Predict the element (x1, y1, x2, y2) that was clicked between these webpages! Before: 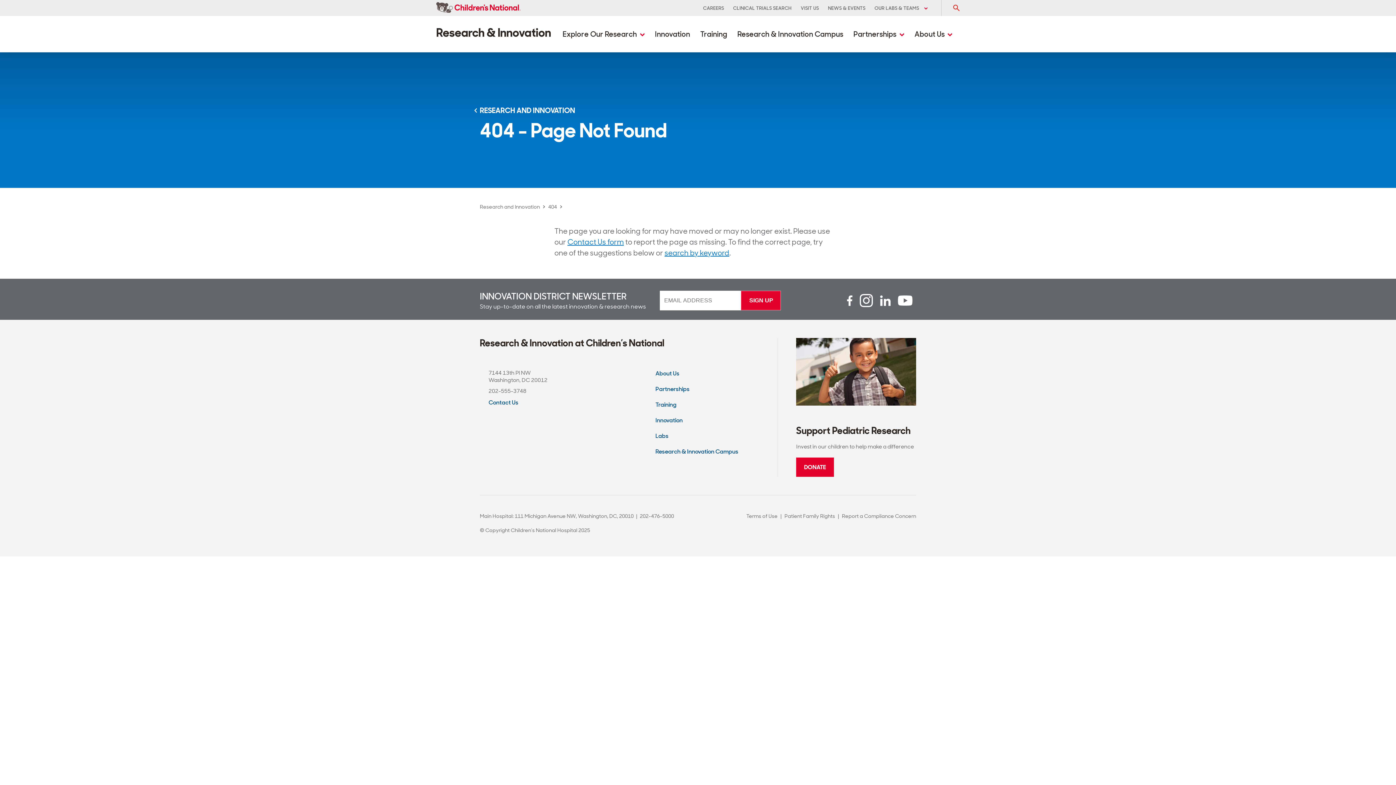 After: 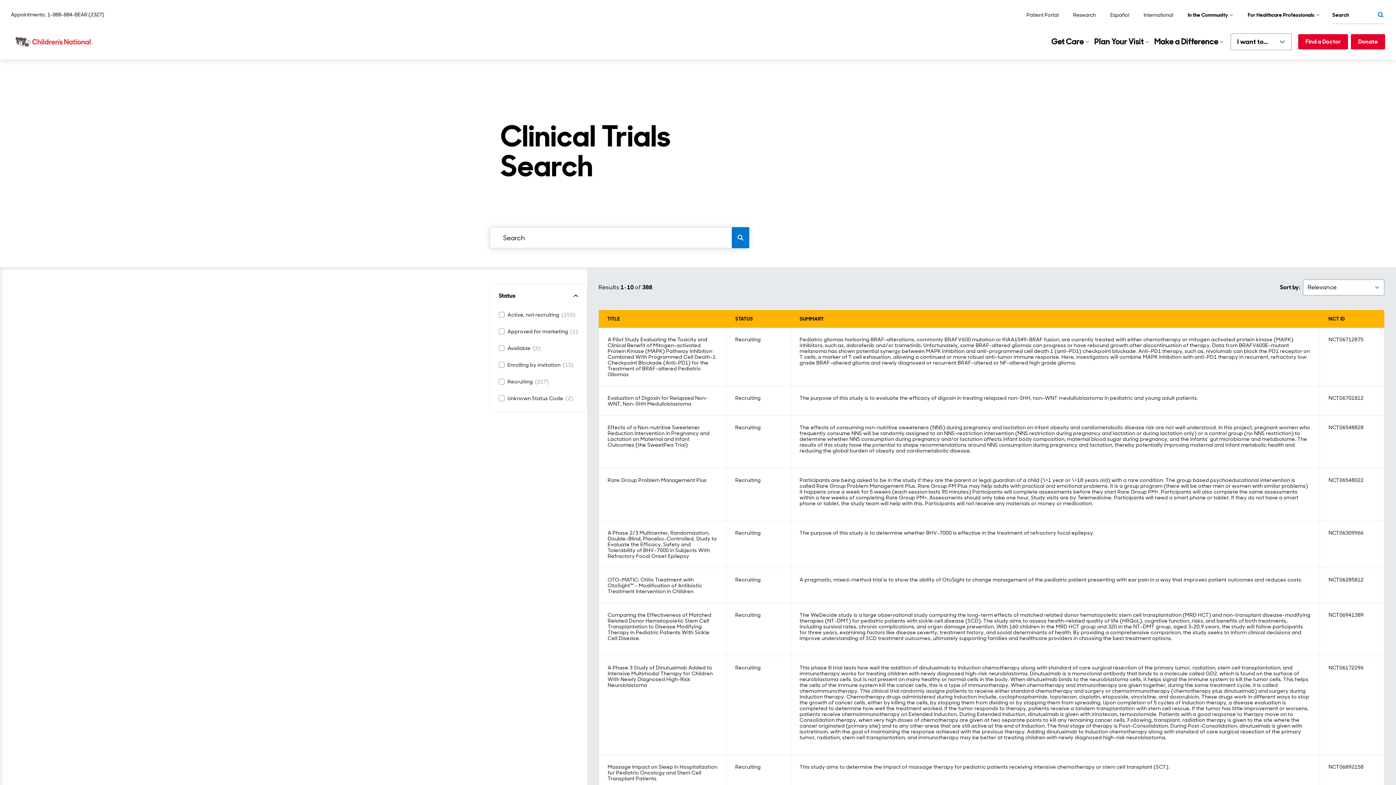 Action: label: CLINICAL TRIALS SEARCH bbox: (728, 2, 796, 13)